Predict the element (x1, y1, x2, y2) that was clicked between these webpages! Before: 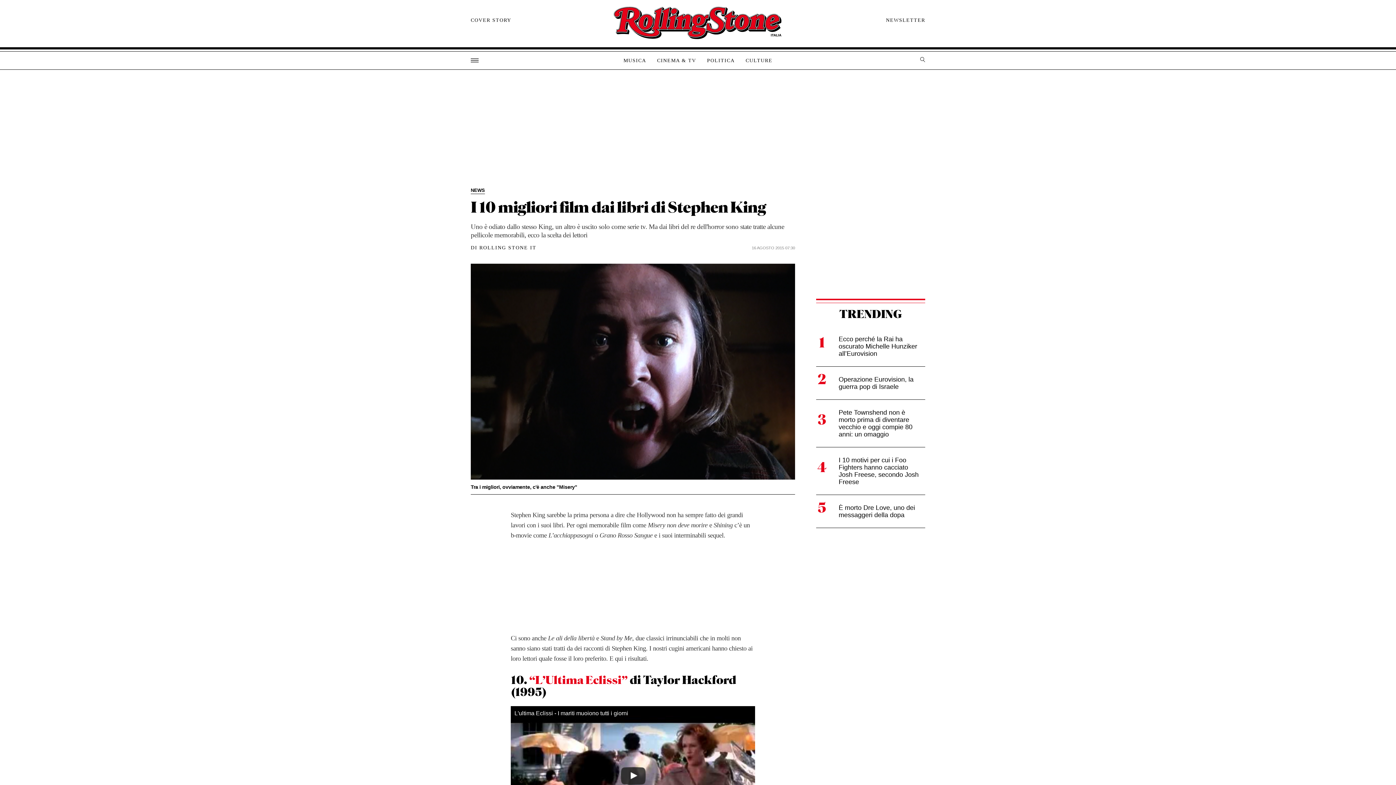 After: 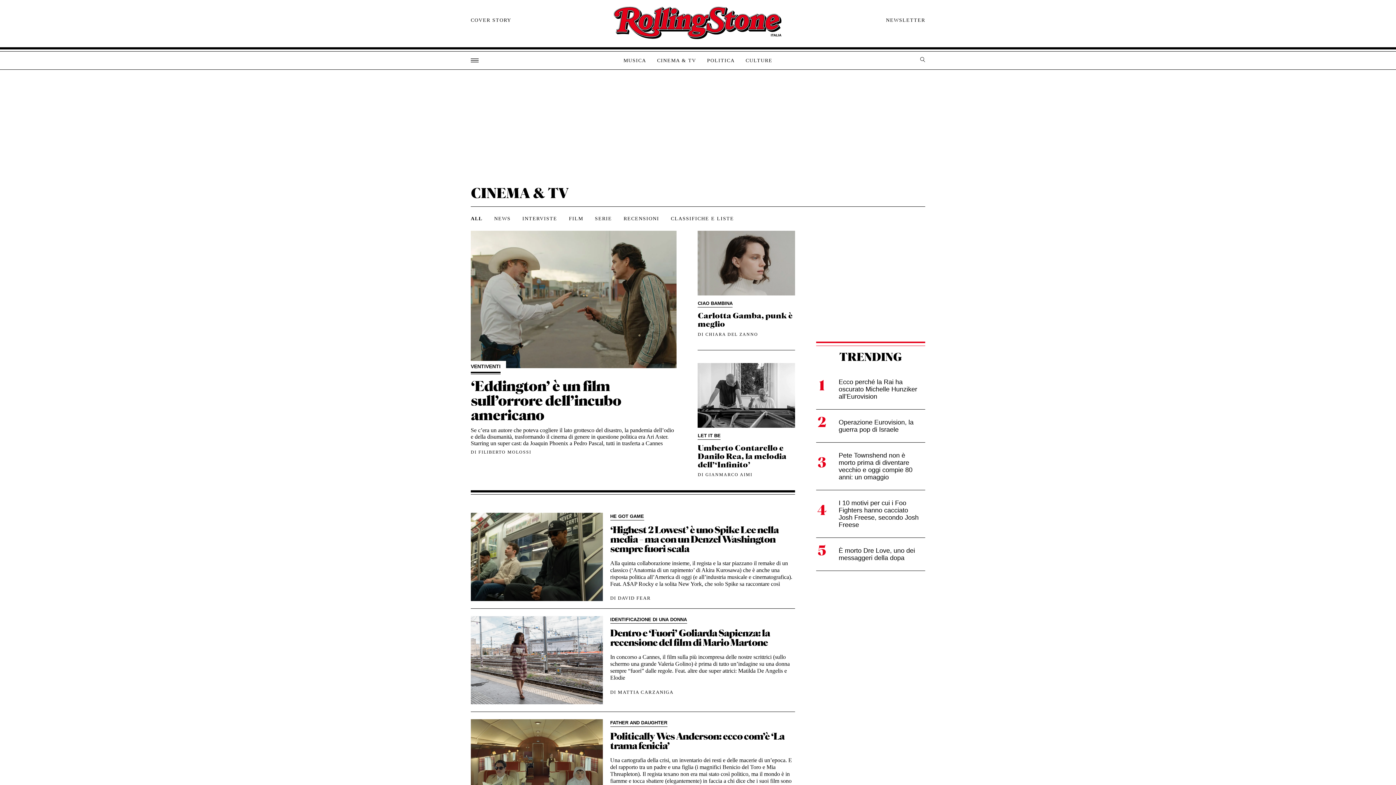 Action: label: CINEMA & TV bbox: (651, 57, 701, 64)